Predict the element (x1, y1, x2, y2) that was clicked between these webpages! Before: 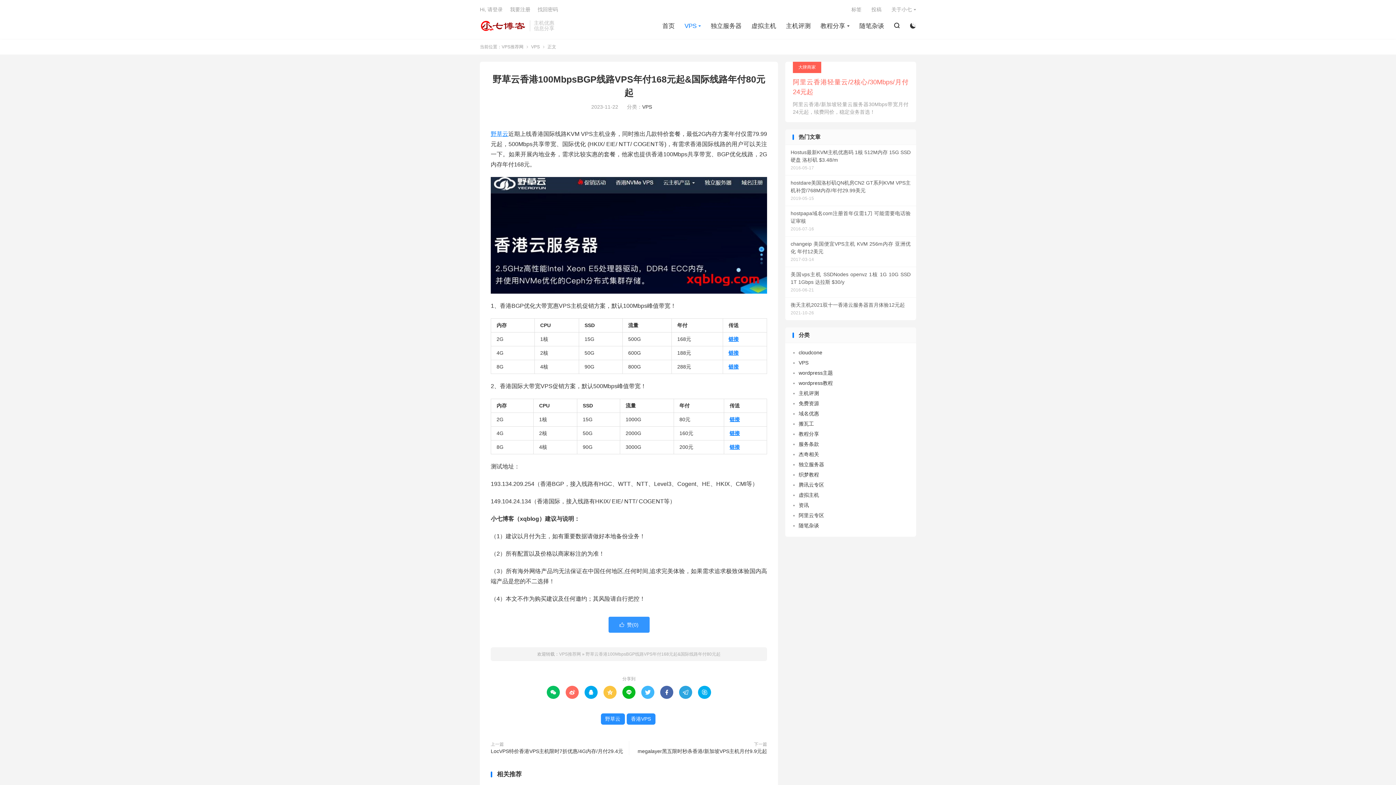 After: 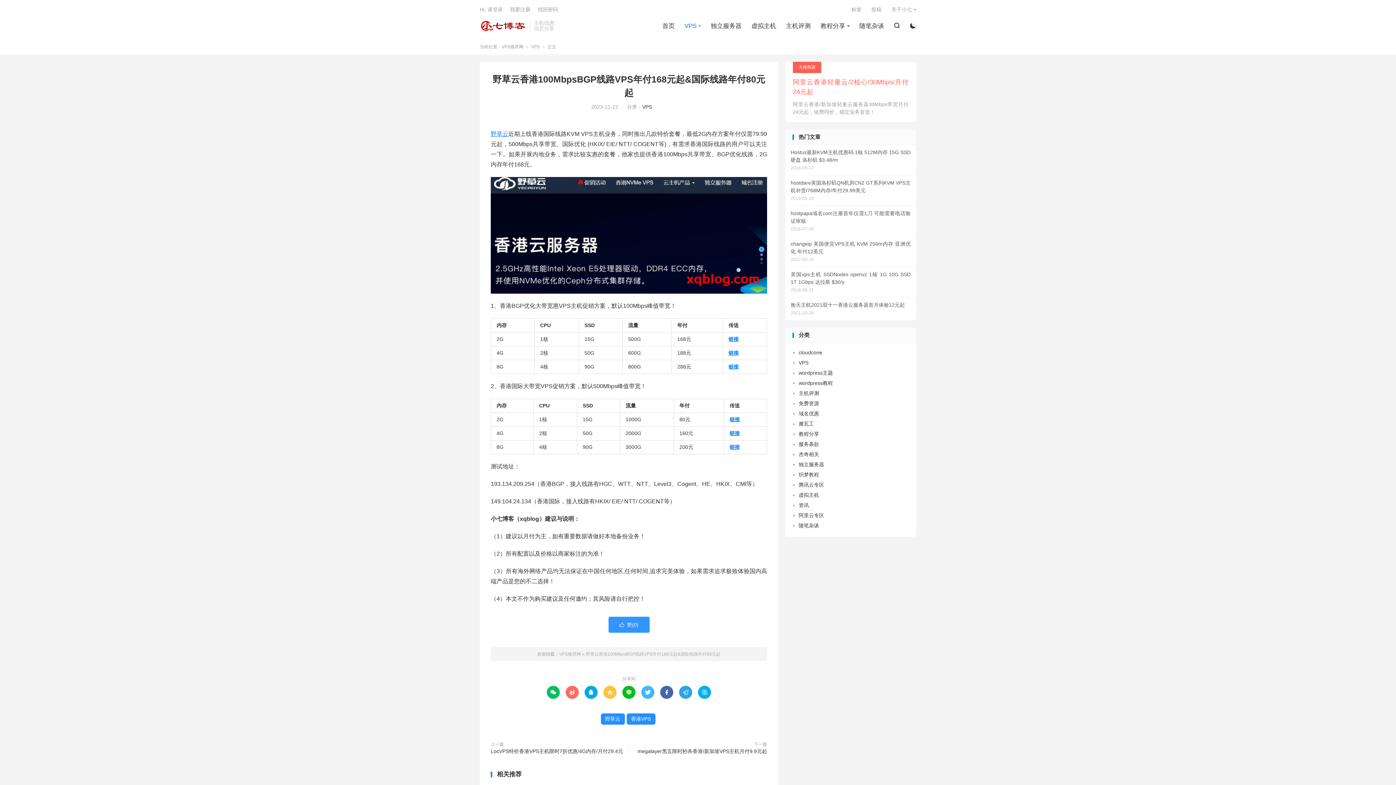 Action: bbox: (660, 686, 673, 699) label: 